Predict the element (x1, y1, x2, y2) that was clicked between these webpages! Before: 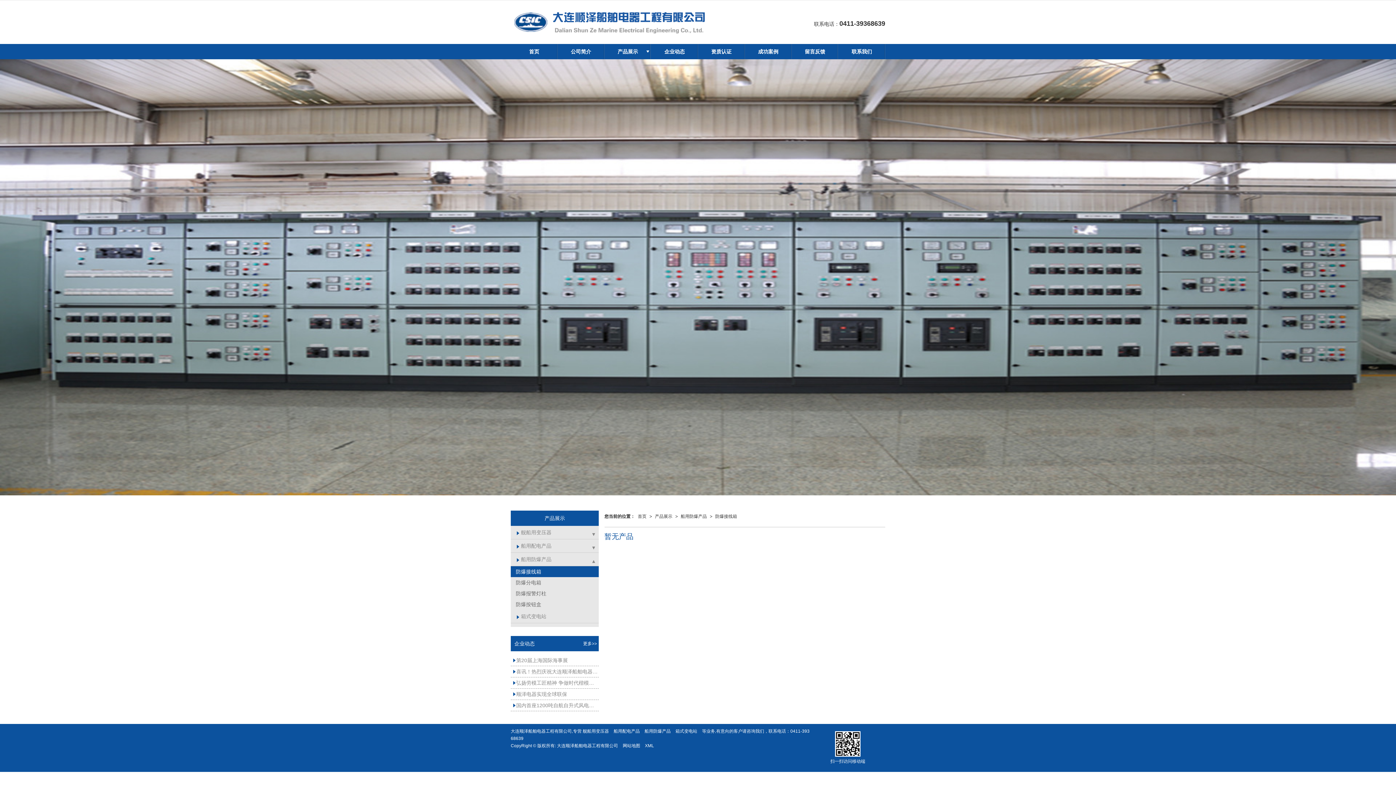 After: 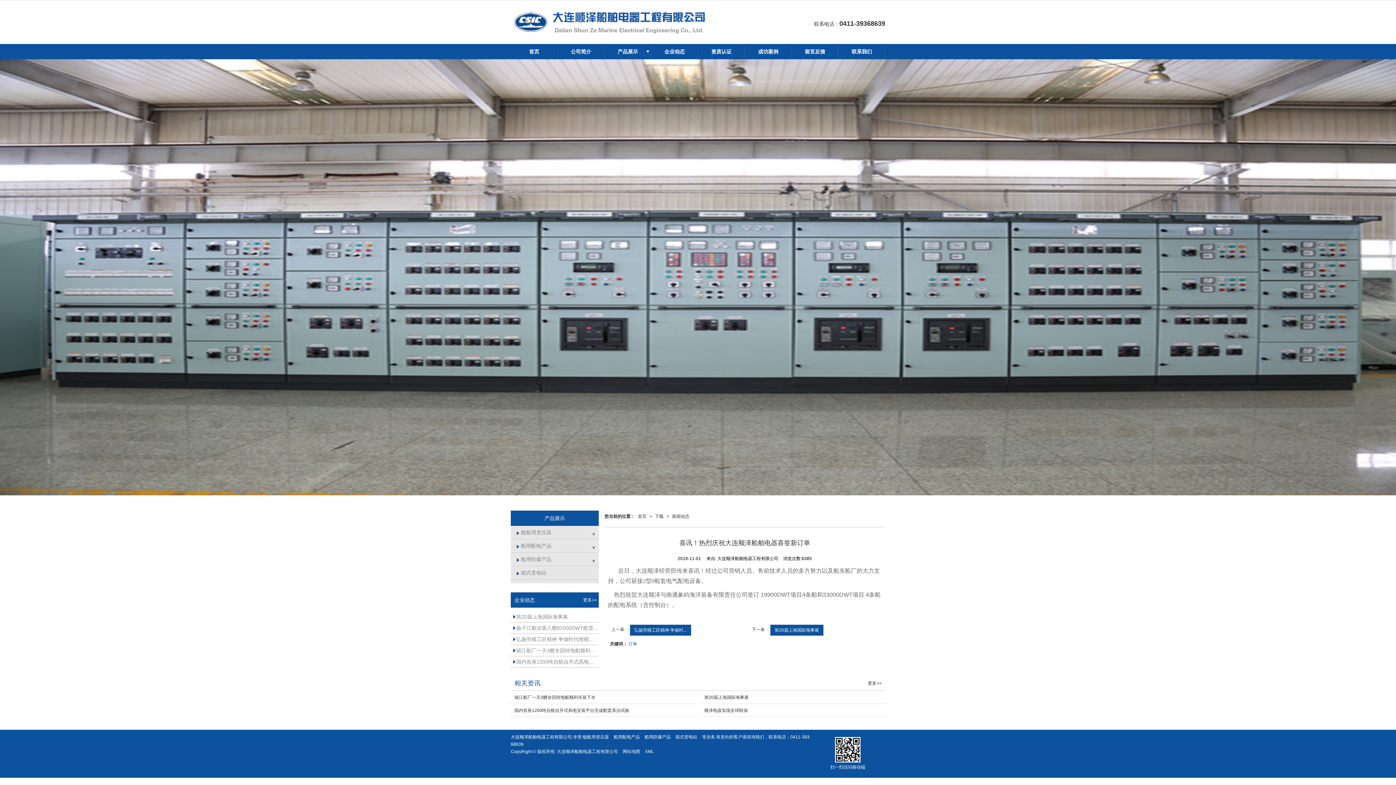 Action: label: 
喜讯！热烈庆祝大连顺泽船舶电器喜签新订单 bbox: (510, 666, 598, 677)